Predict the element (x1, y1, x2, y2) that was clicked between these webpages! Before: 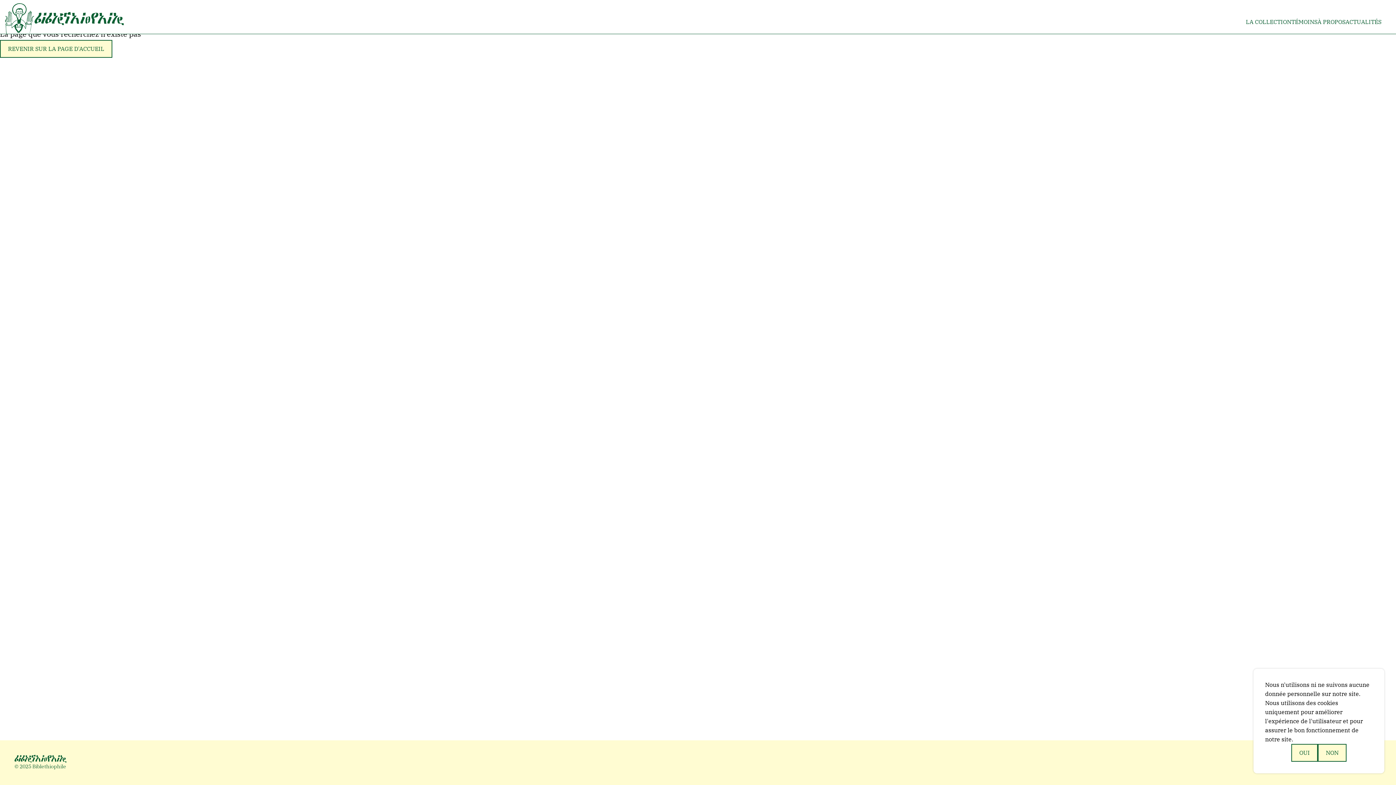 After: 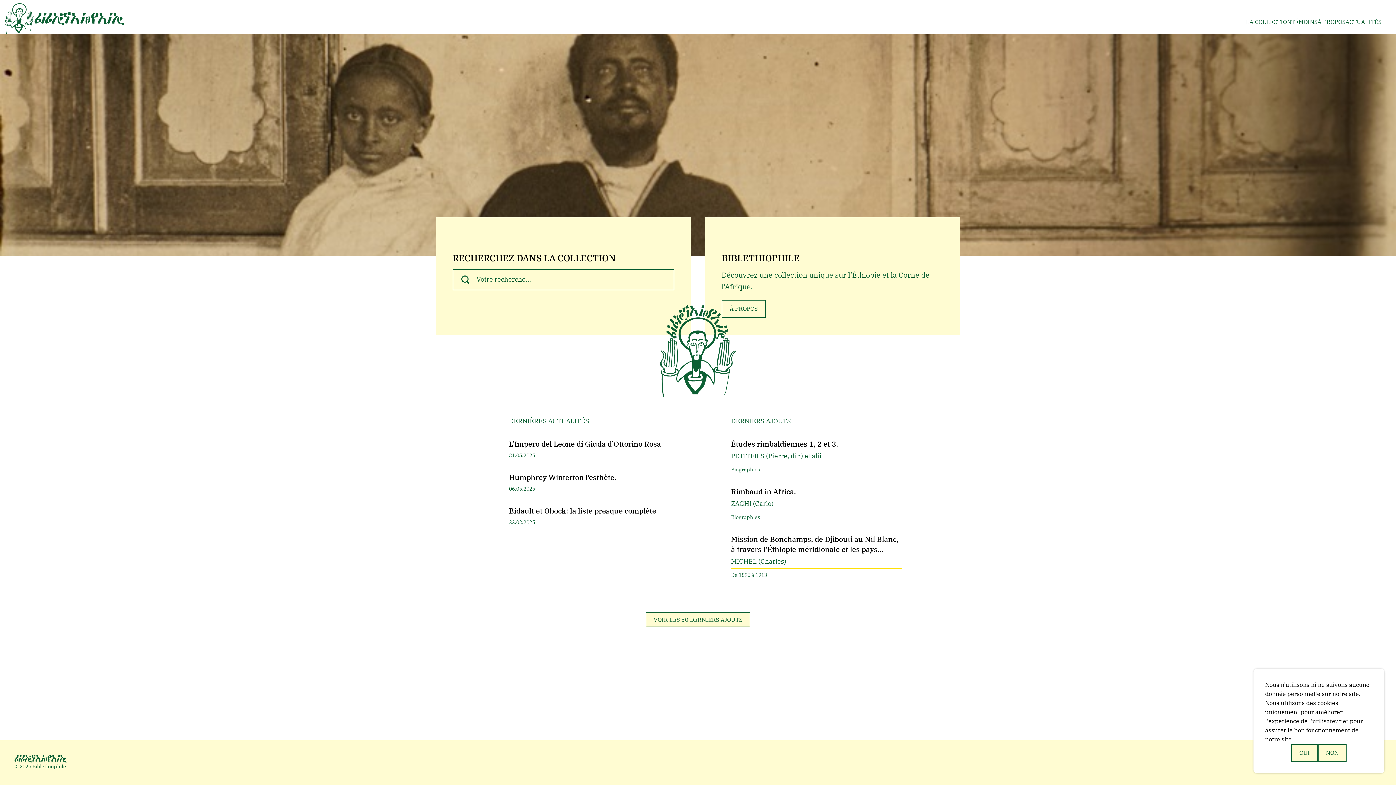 Action: bbox: (5, 3, 123, 33)